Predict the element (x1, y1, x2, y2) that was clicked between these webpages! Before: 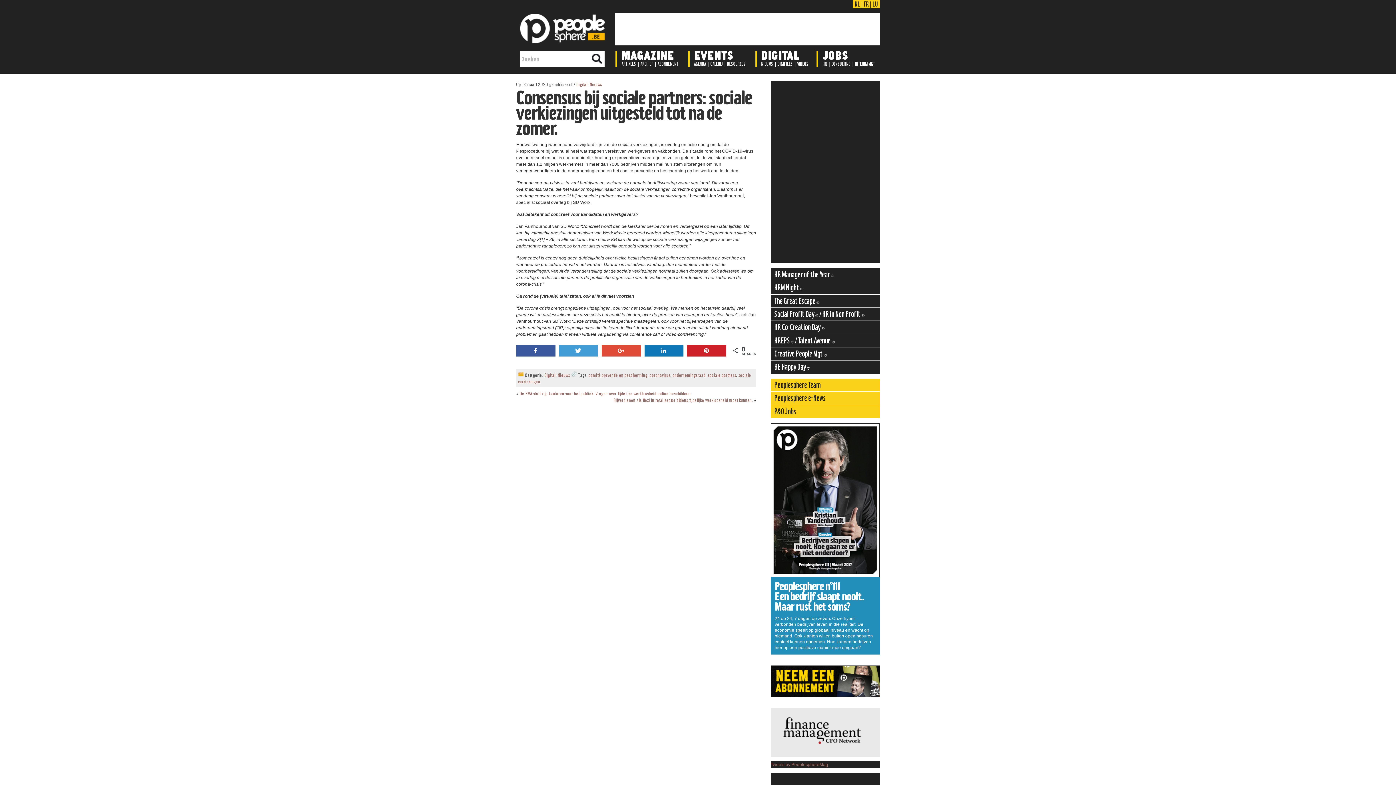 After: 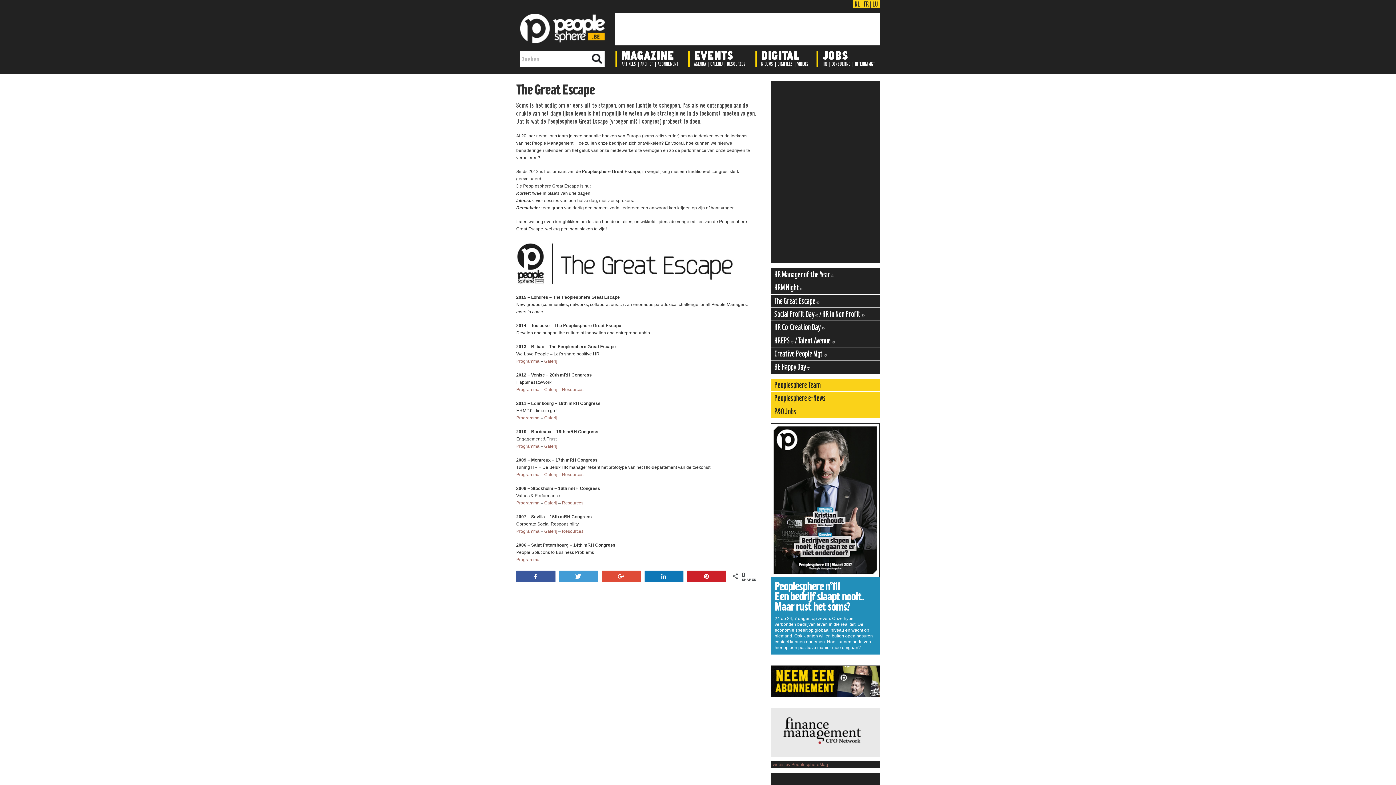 Action: bbox: (770, 294, 880, 307) label: The Great Escape ©